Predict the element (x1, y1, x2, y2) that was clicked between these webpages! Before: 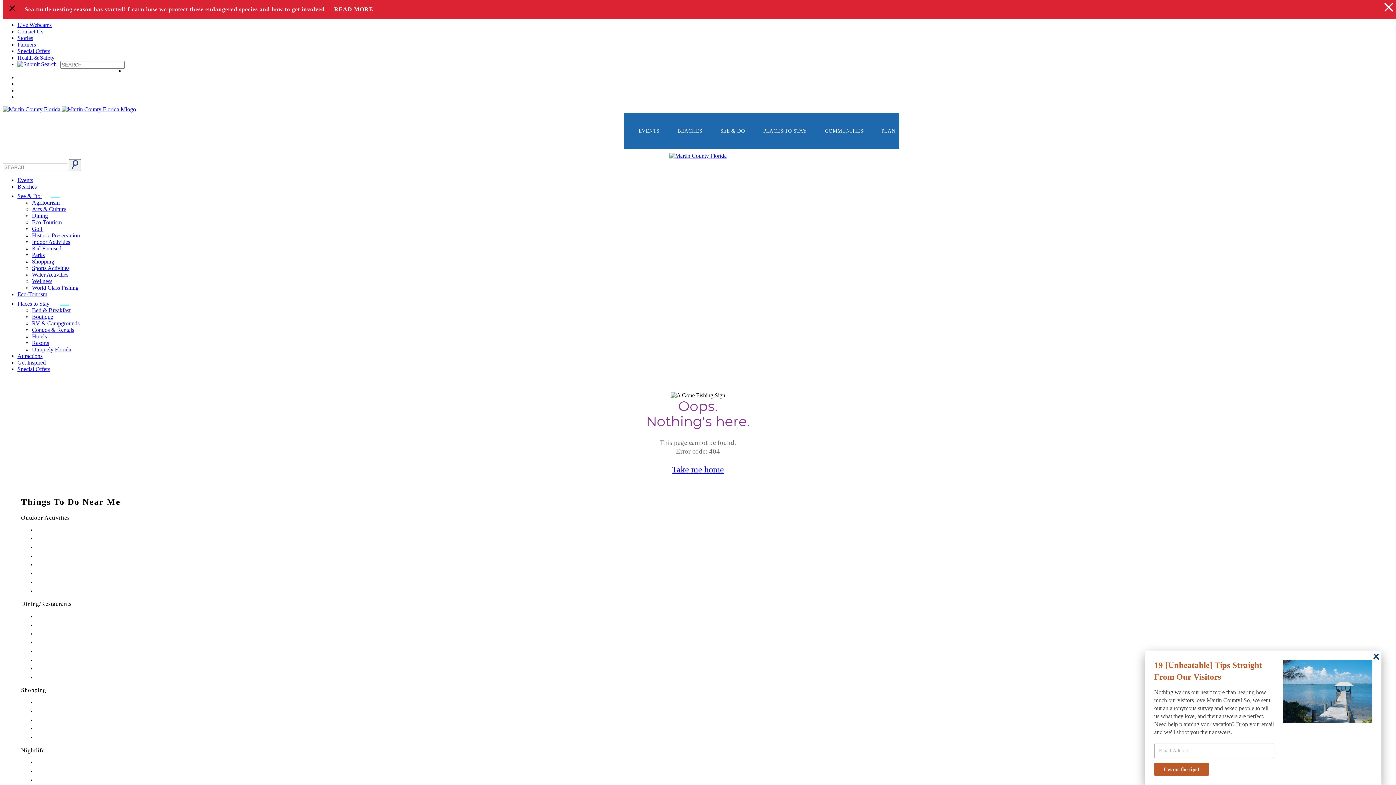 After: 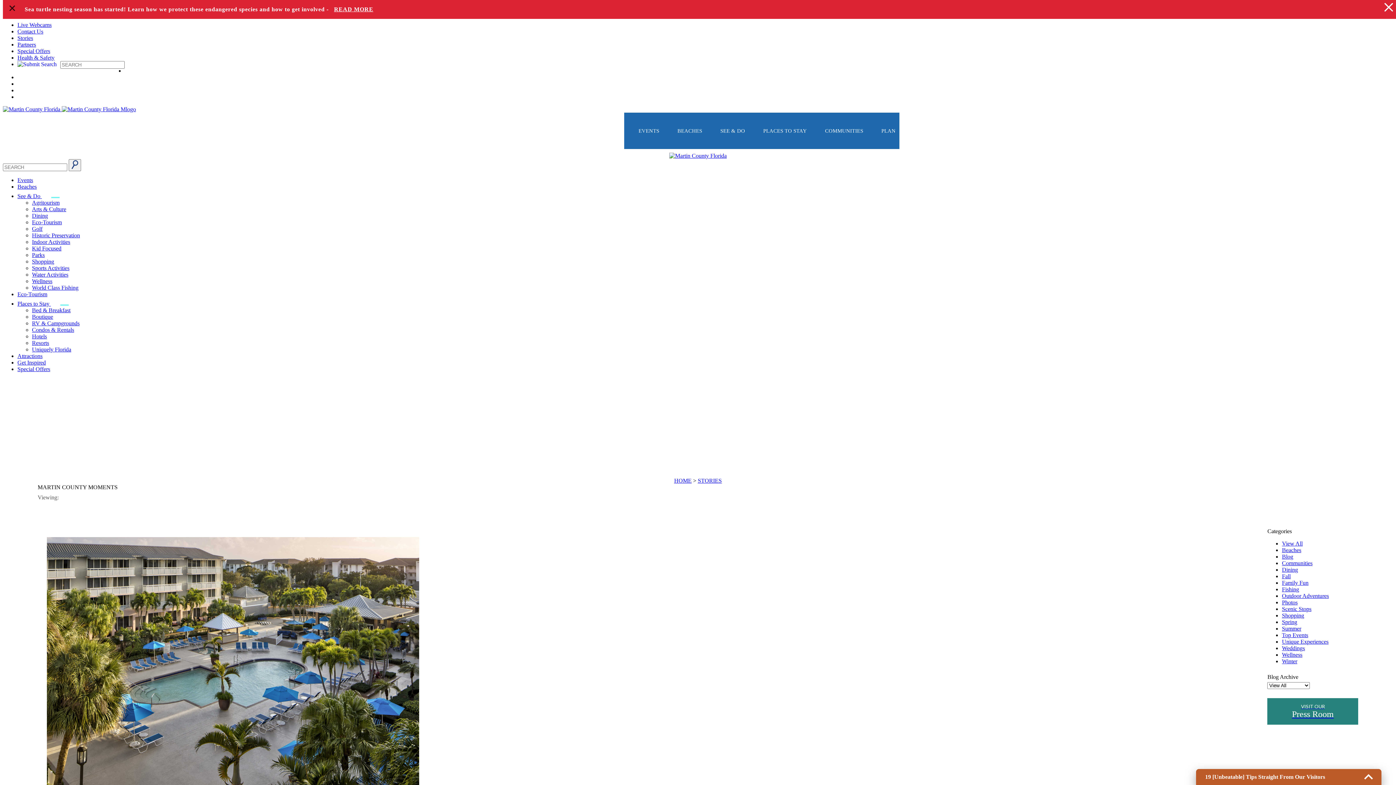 Action: bbox: (68, 159, 81, 171) label: Submit Search